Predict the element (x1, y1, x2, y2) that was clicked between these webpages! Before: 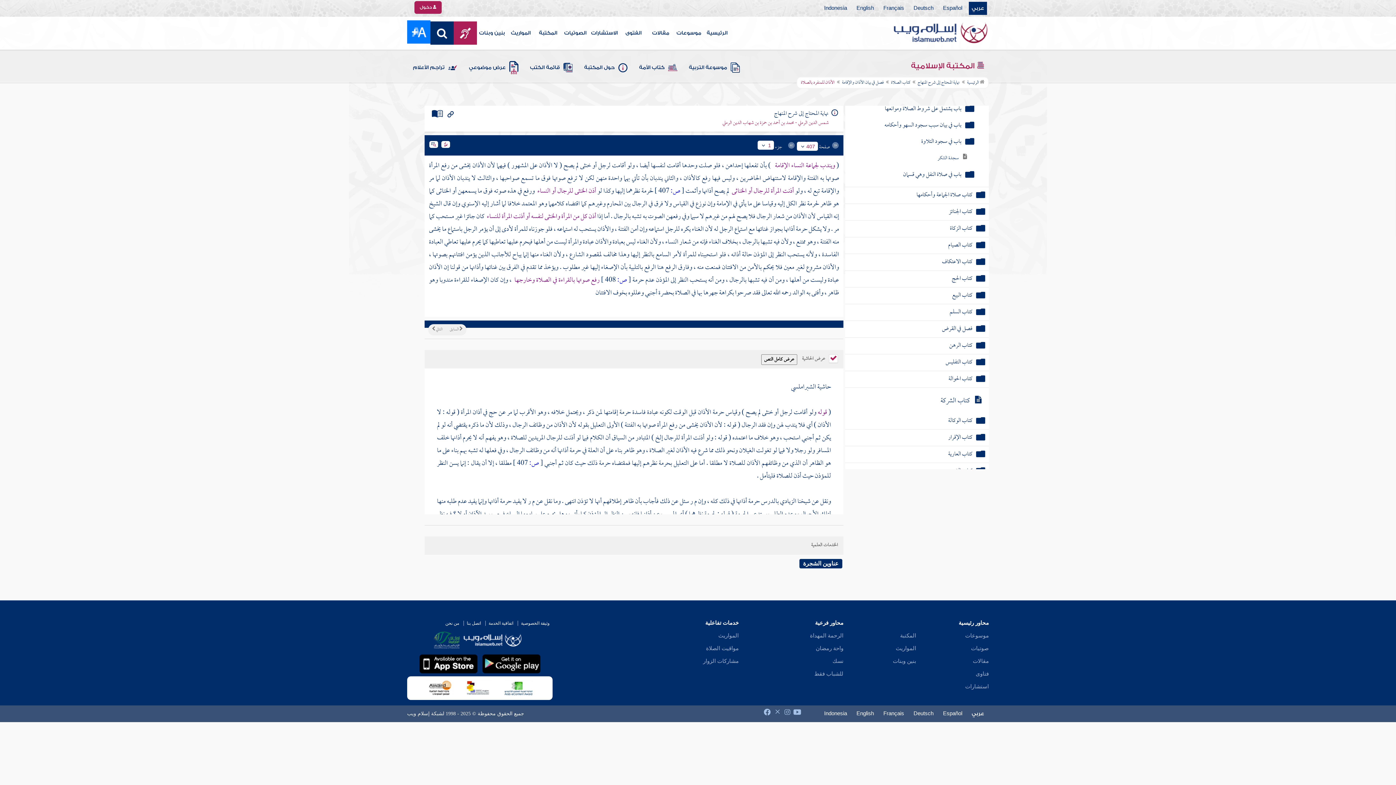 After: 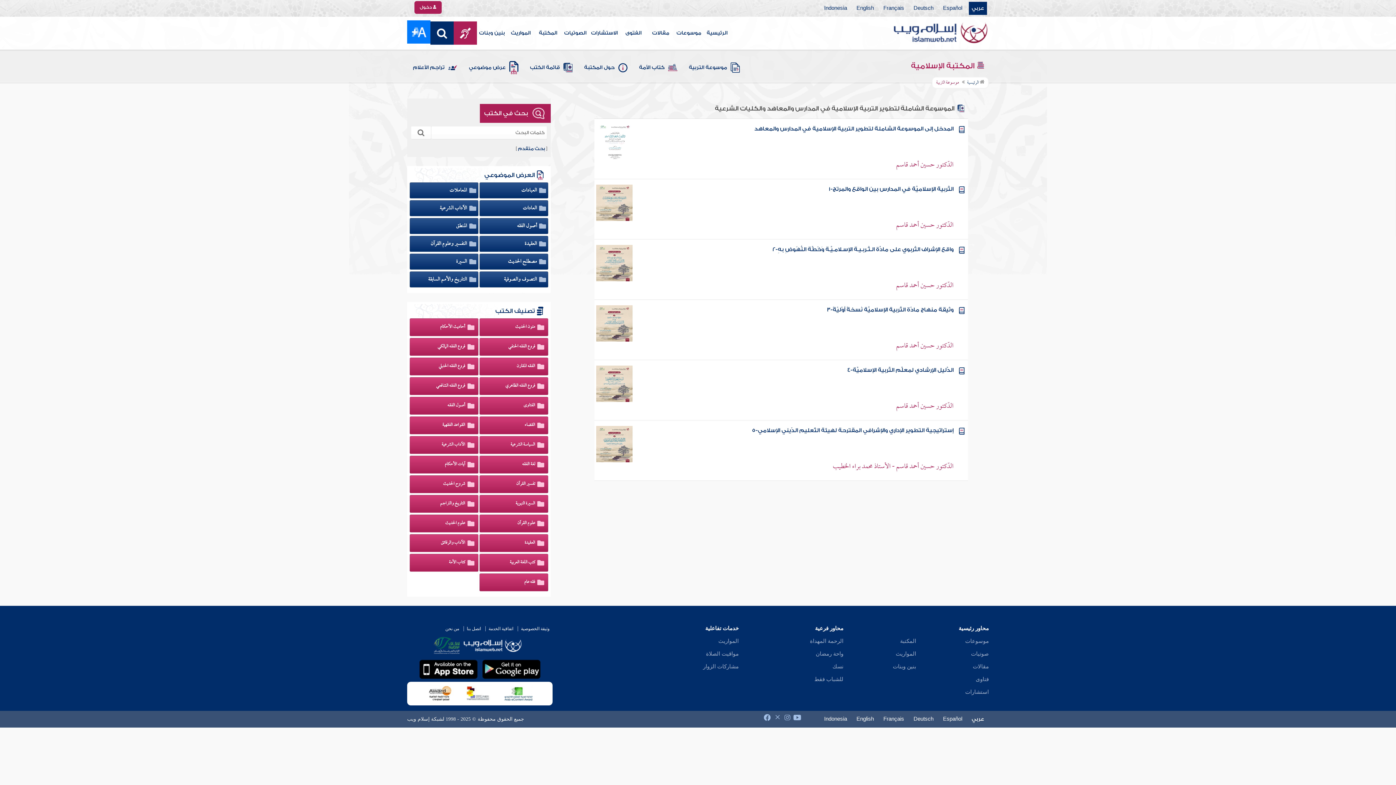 Action: label: موسوعة التربية bbox: (686, 57, 742, 78)